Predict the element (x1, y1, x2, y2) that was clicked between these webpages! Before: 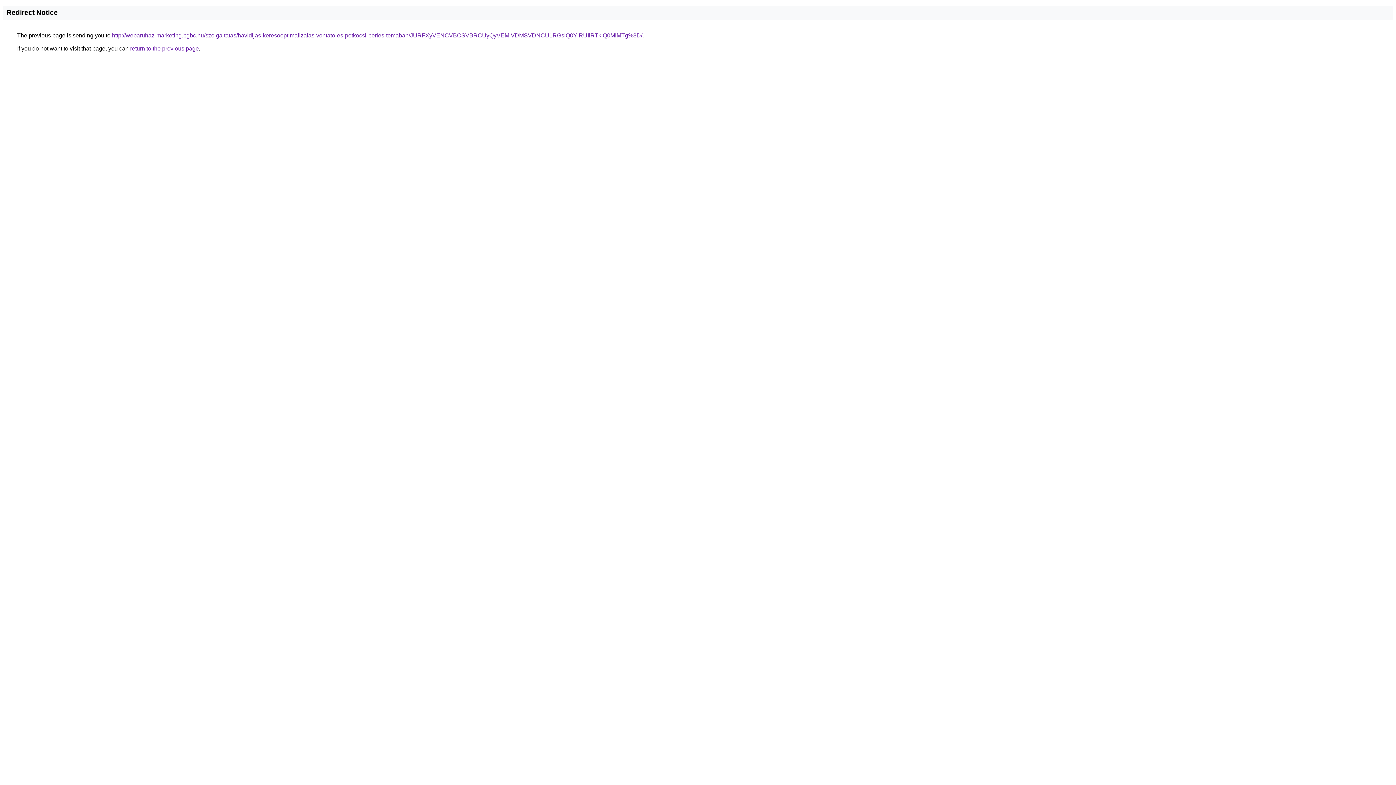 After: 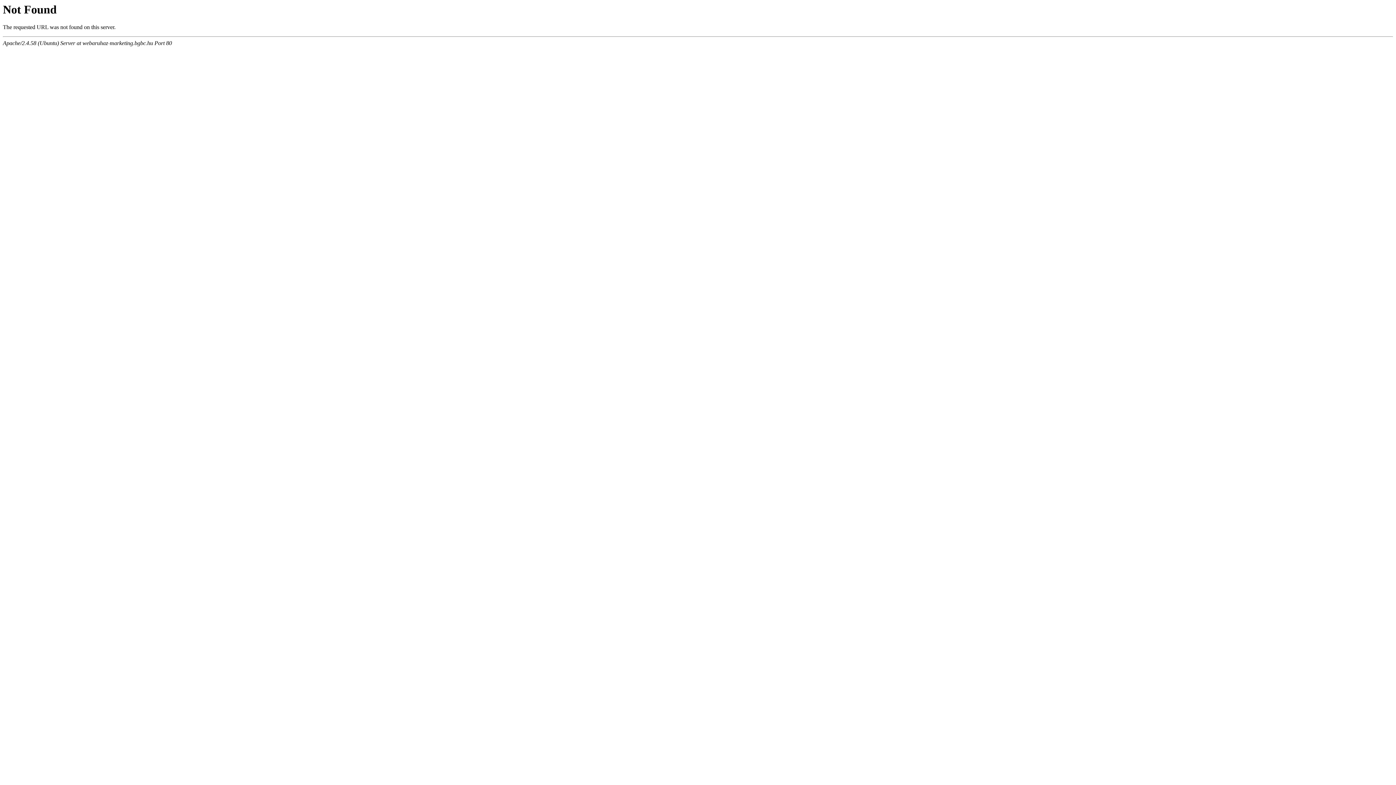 Action: bbox: (112, 32, 642, 38) label: http://webaruhaz-marketing.bgbc.hu/szolgaltatas/havidijas-keresooptimalizalas-vontato-es-potkocsi-berles-temaban/JURFXyVENCVBOSVBRCUyQyVEMiVDMSVDNCU1RGslQ0YlRUIlRTklQ0MlMTg%3D/